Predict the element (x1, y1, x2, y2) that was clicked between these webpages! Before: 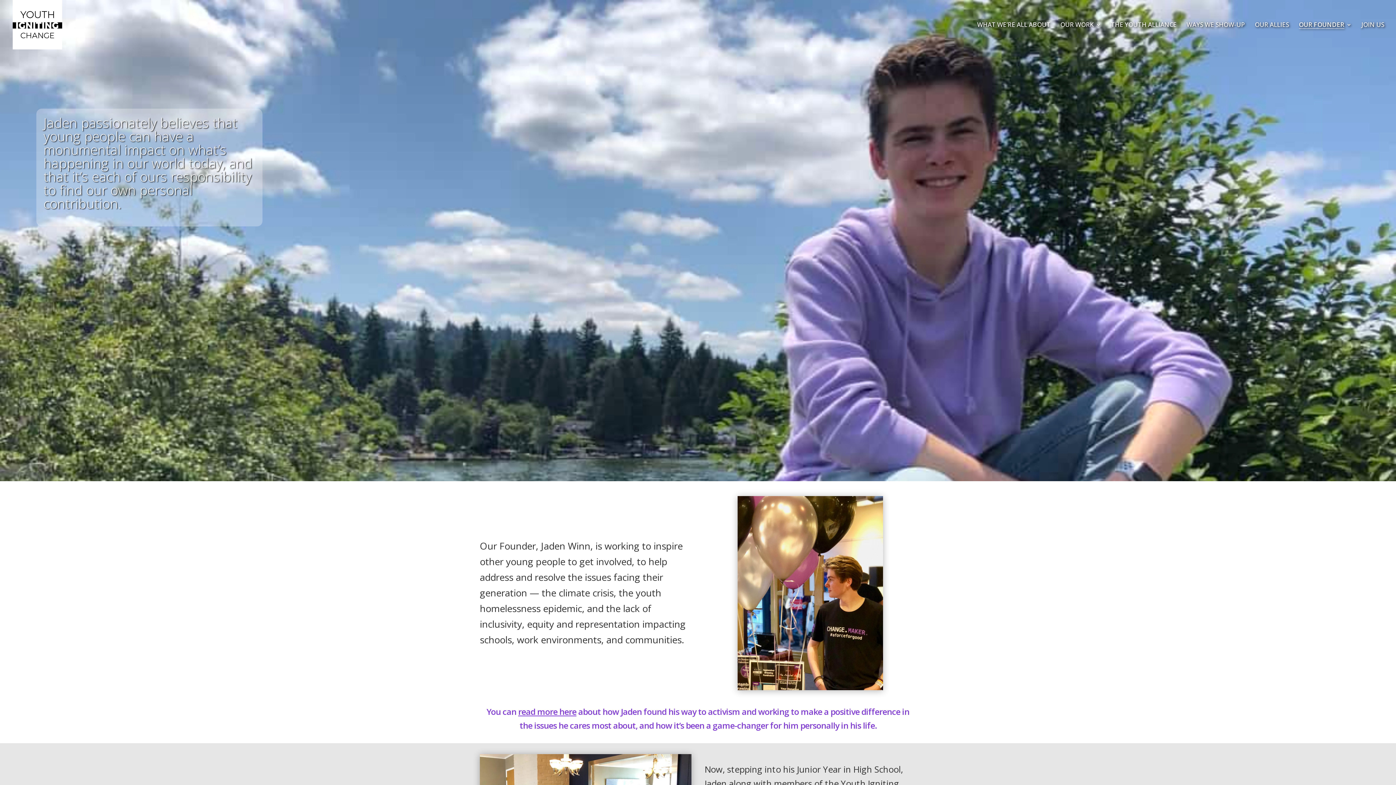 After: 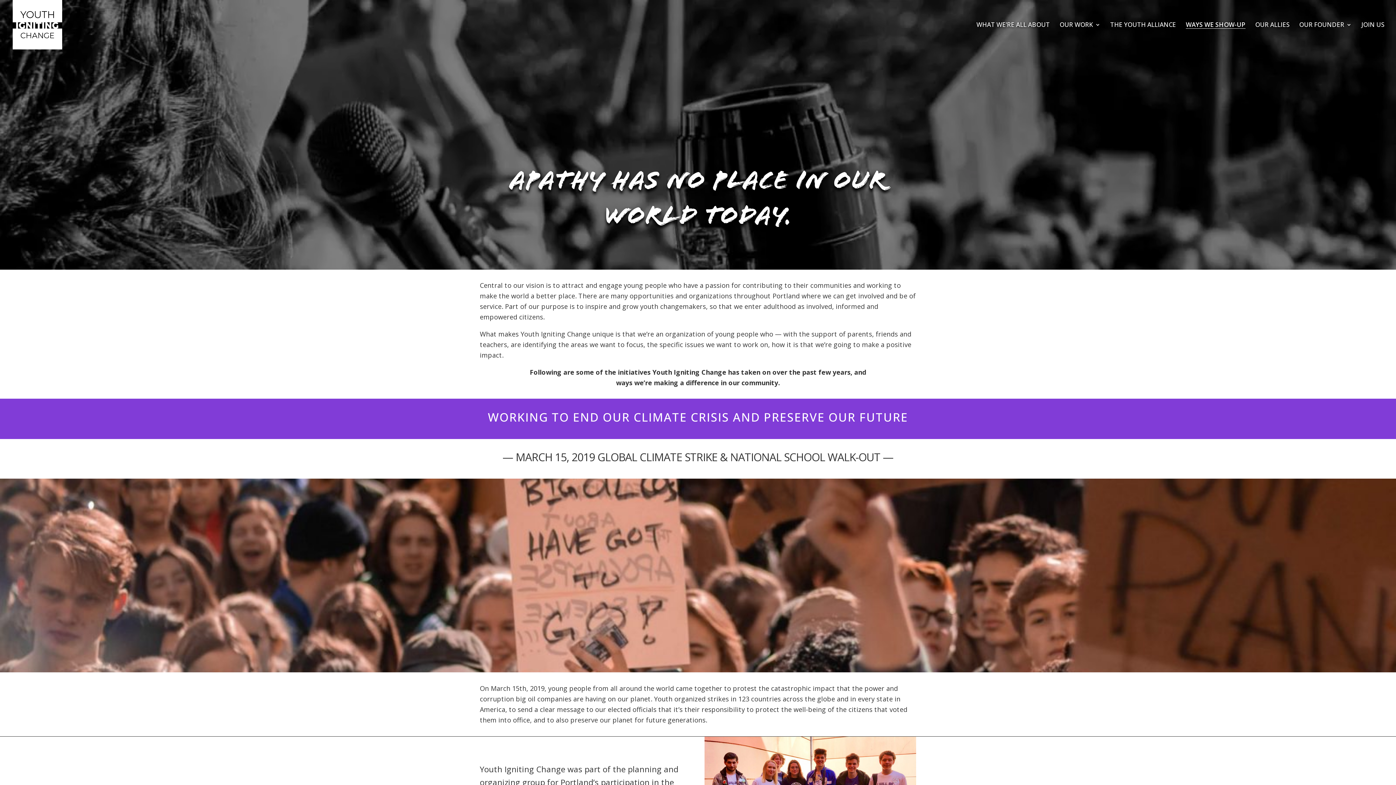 Action: label: WAYS WE SHOW-UP bbox: (1186, 22, 1245, 49)